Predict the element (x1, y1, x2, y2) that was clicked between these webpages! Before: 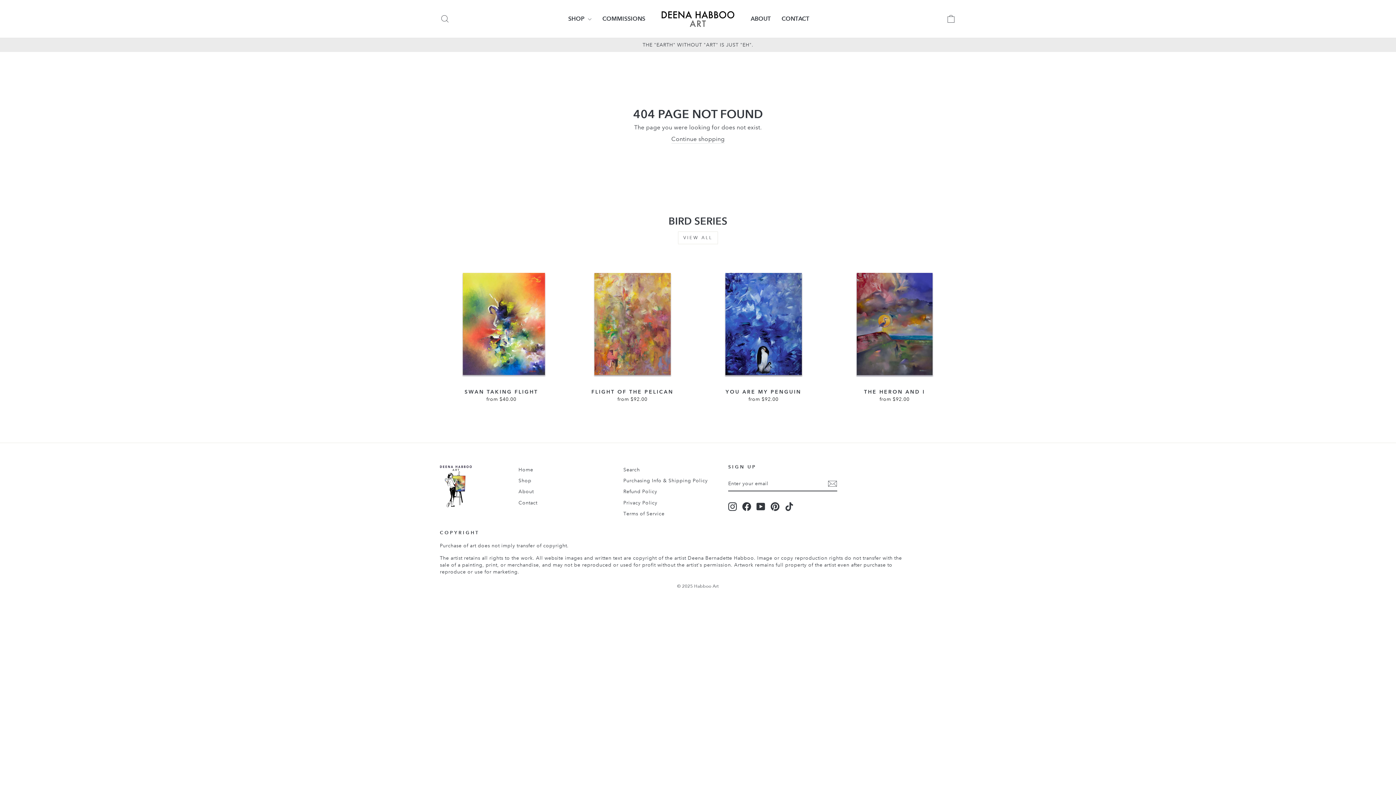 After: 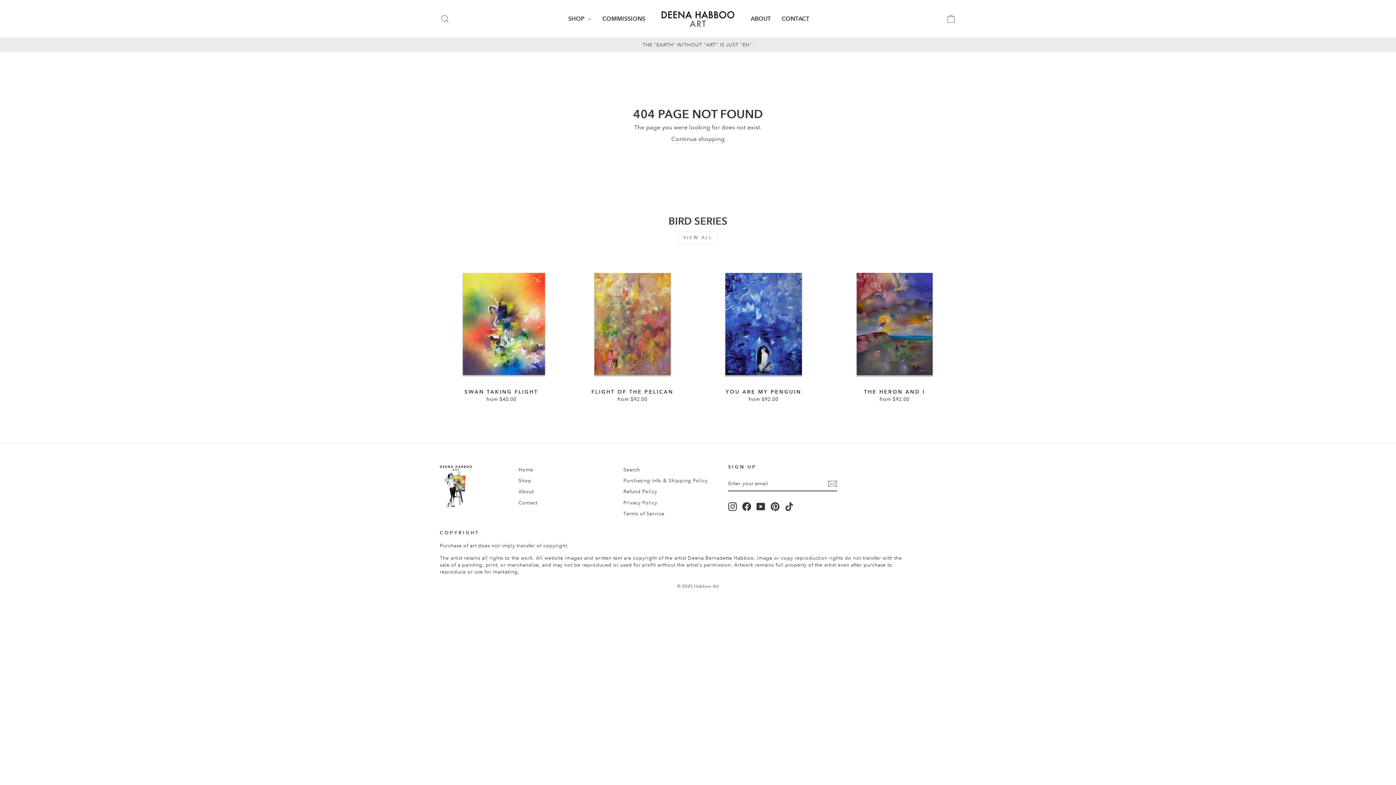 Action: label: YouTube bbox: (756, 502, 765, 511)